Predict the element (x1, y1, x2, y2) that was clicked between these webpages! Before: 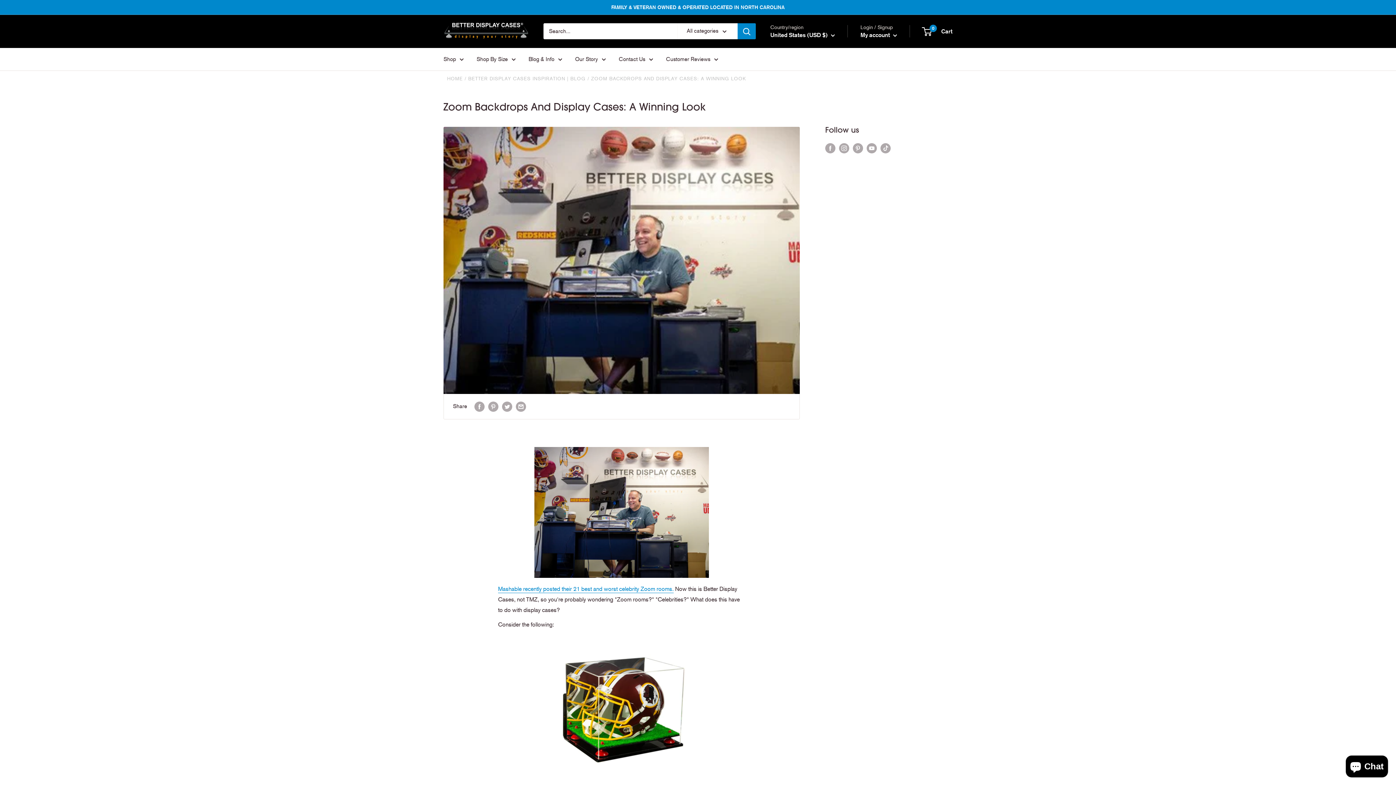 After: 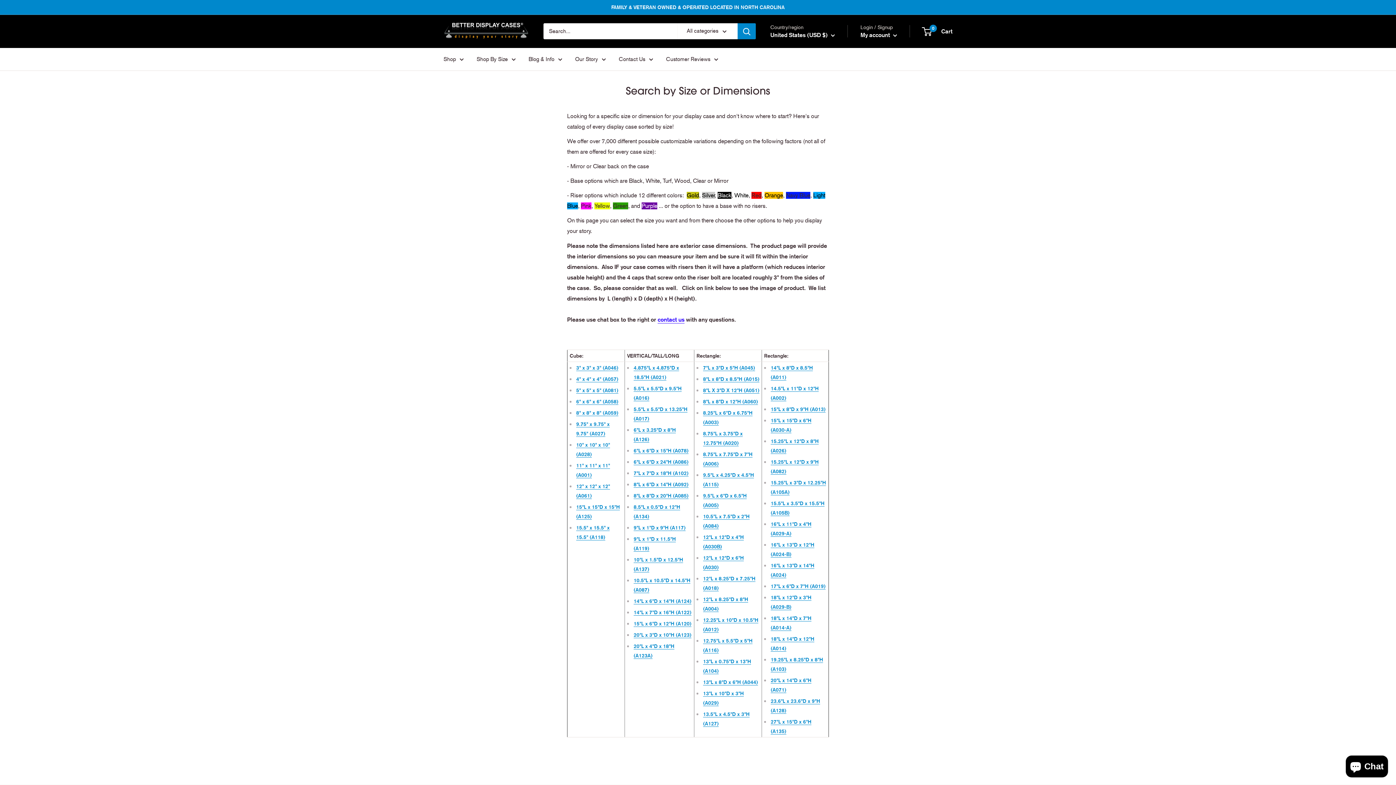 Action: bbox: (476, 54, 516, 64) label: Shop By Size